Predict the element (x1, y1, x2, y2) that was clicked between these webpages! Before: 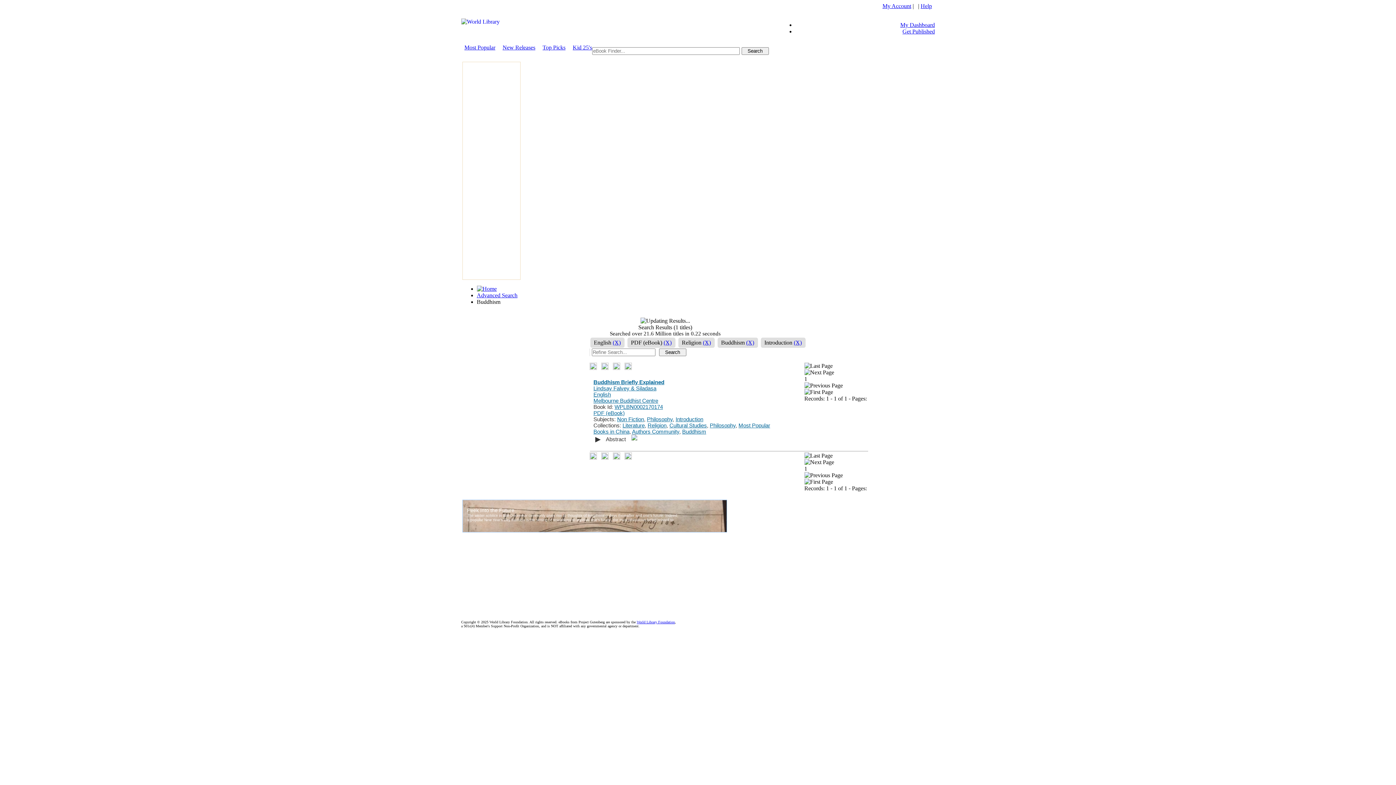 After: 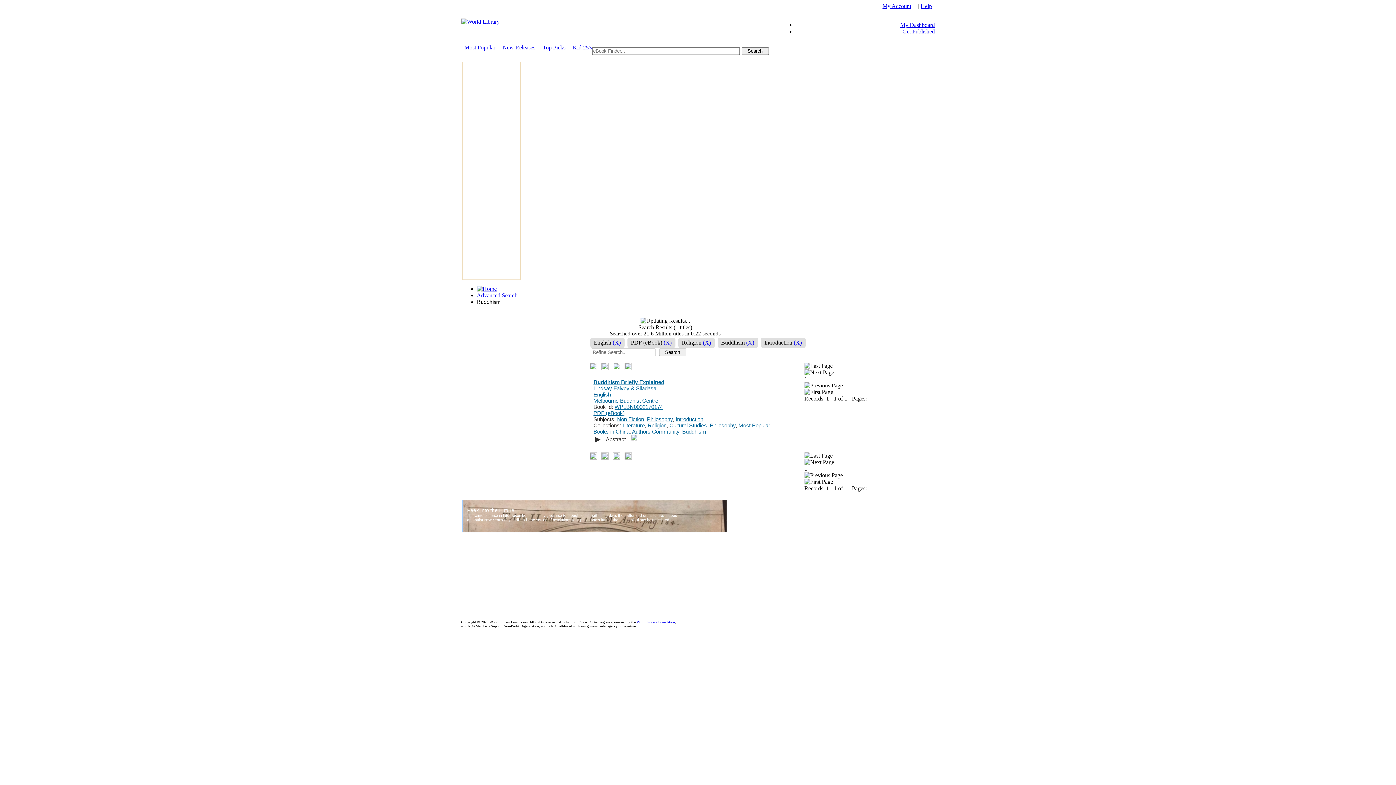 Action: bbox: (804, 472, 843, 478)